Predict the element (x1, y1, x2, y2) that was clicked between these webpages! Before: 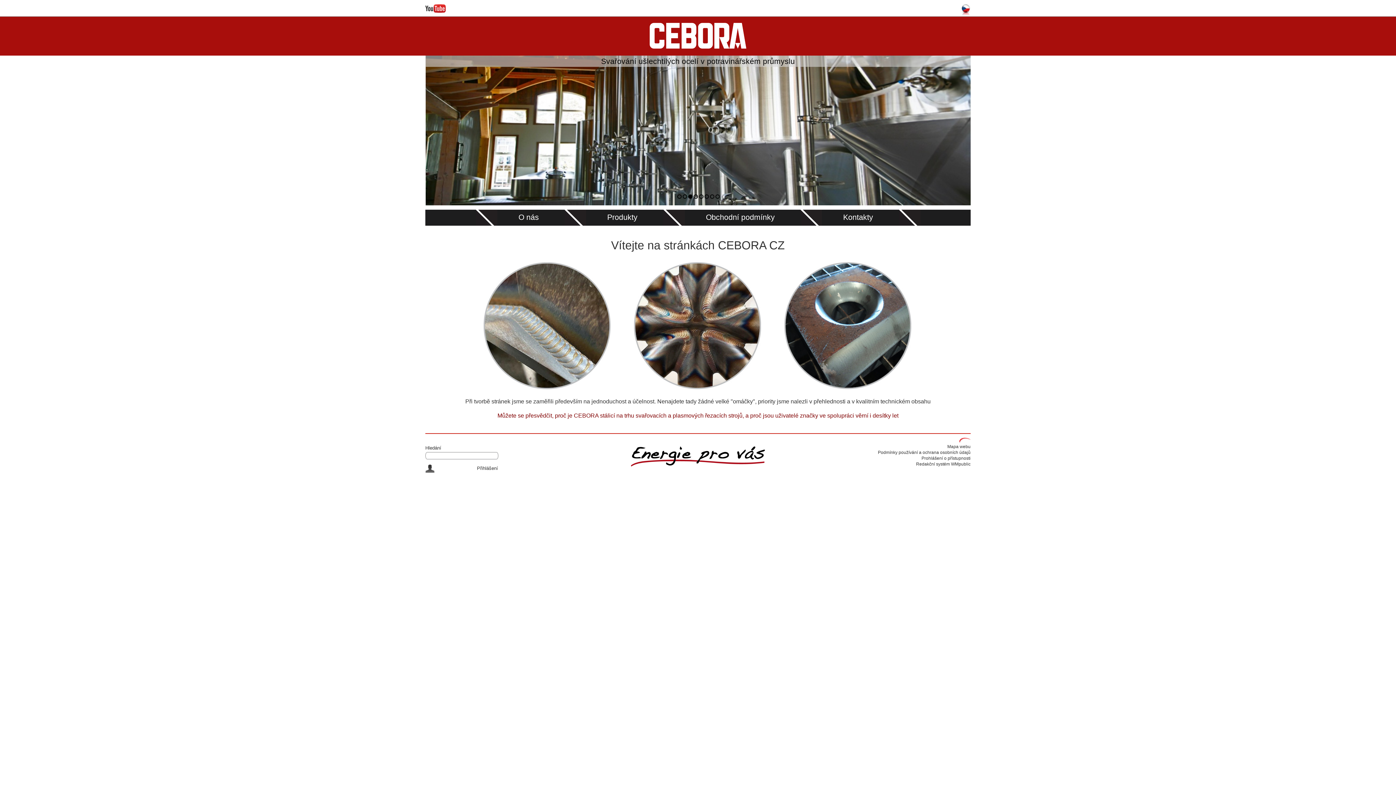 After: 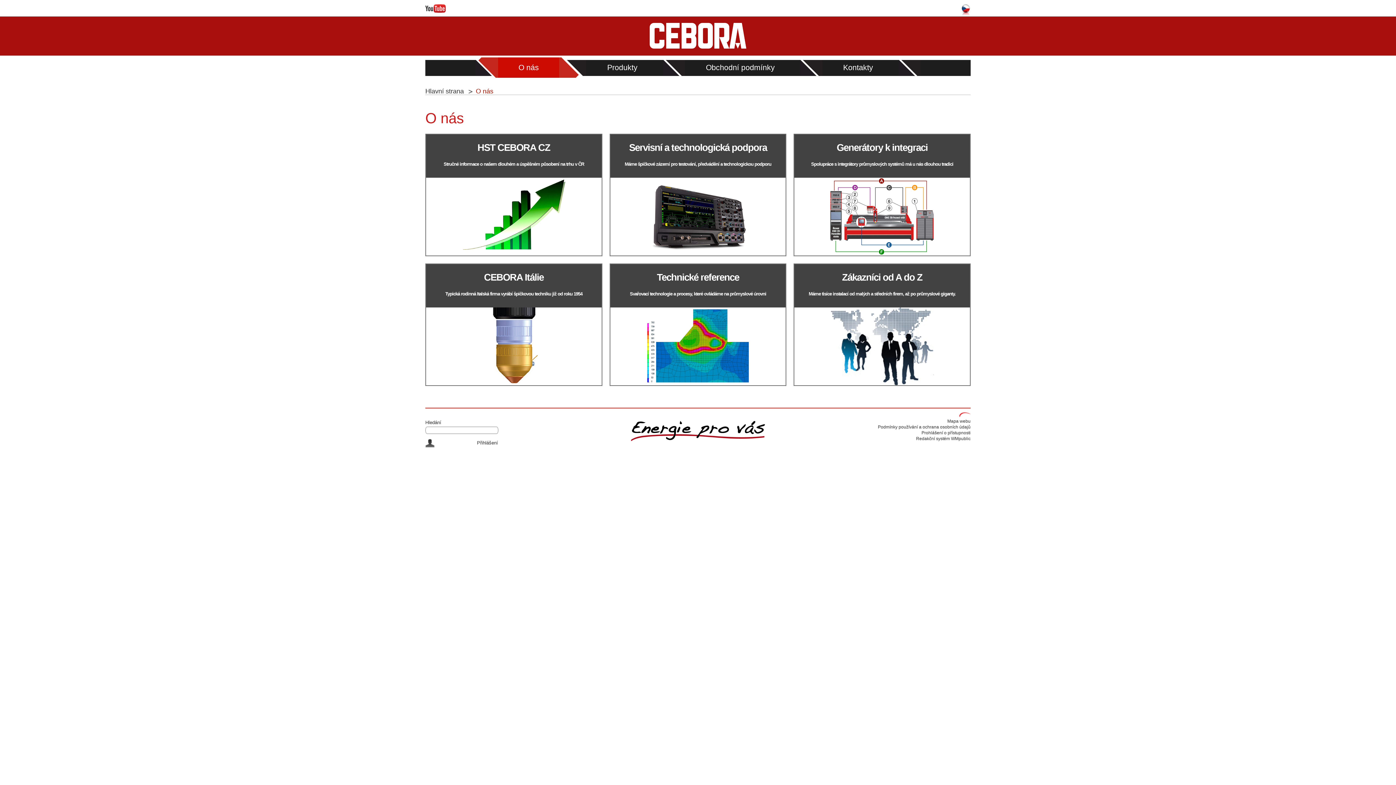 Action: bbox: (498, 207, 559, 227) label: O nás